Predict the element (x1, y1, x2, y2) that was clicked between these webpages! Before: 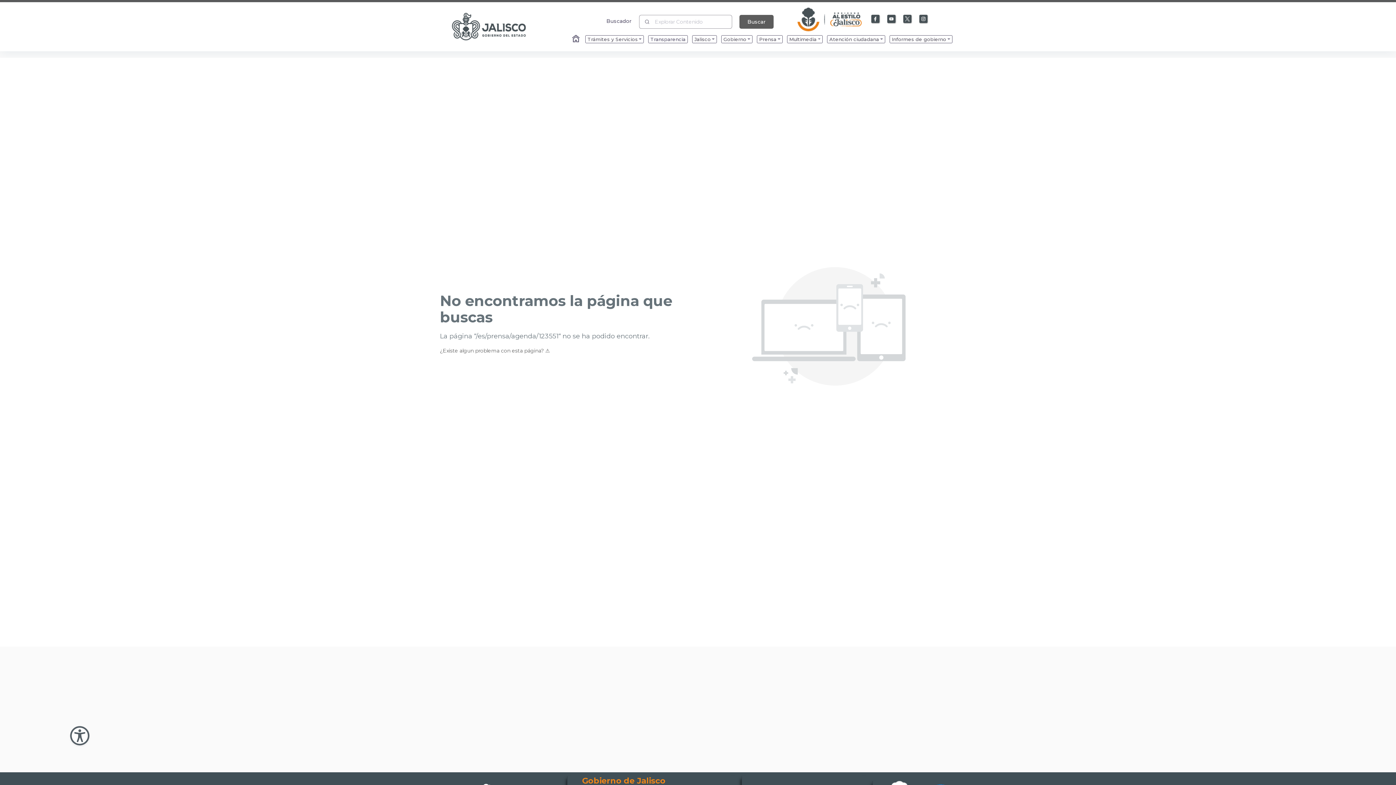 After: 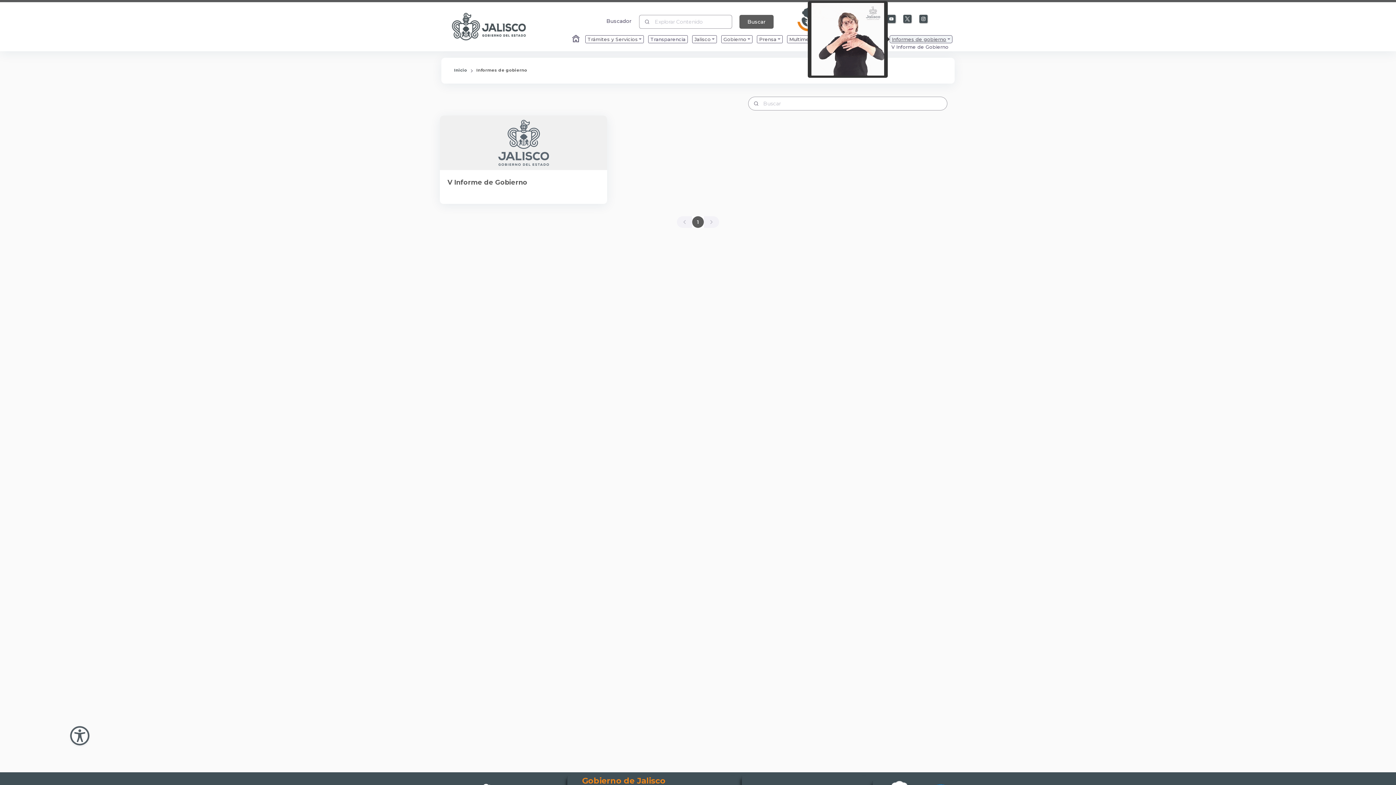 Action: bbox: (889, 33, 952, 41) label: Enlace que redirige a la página de Informes de gobierno